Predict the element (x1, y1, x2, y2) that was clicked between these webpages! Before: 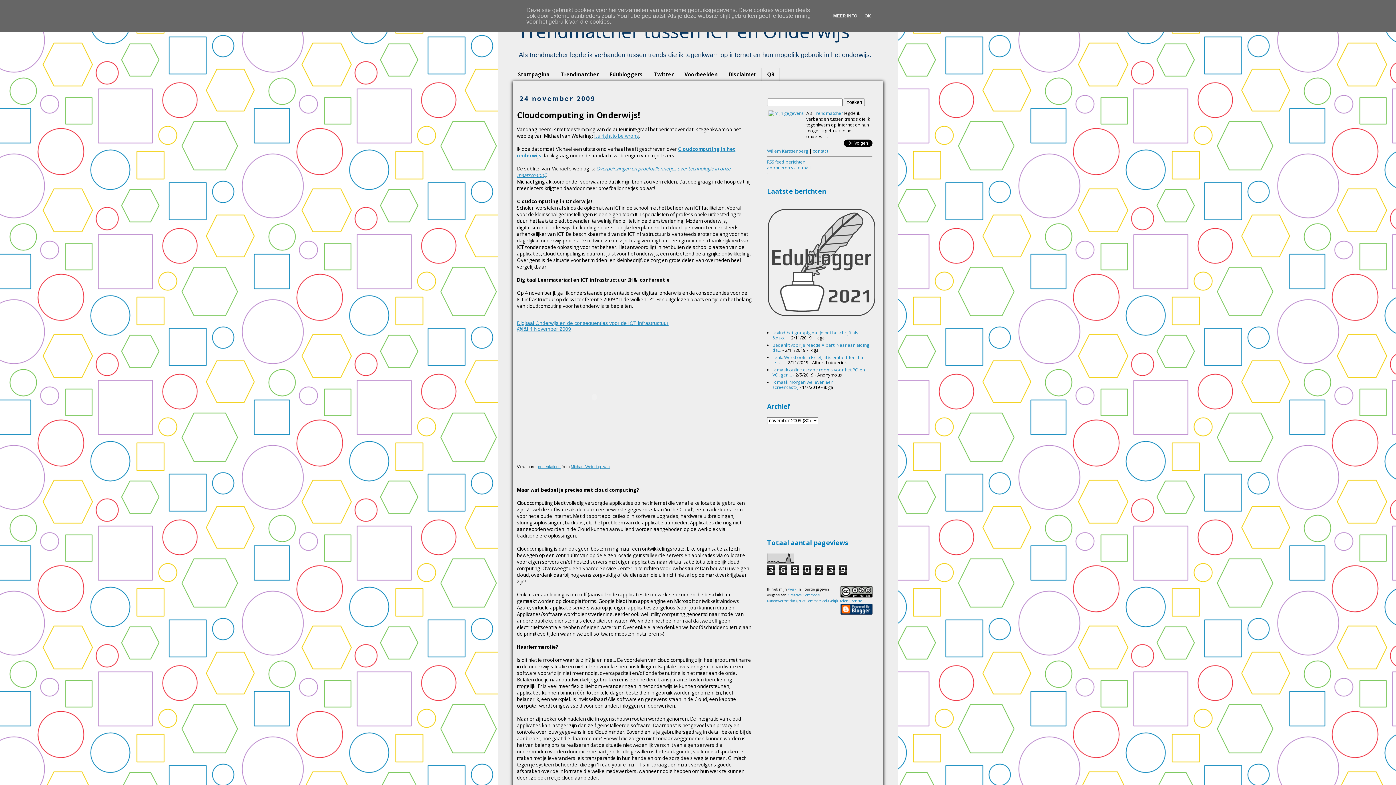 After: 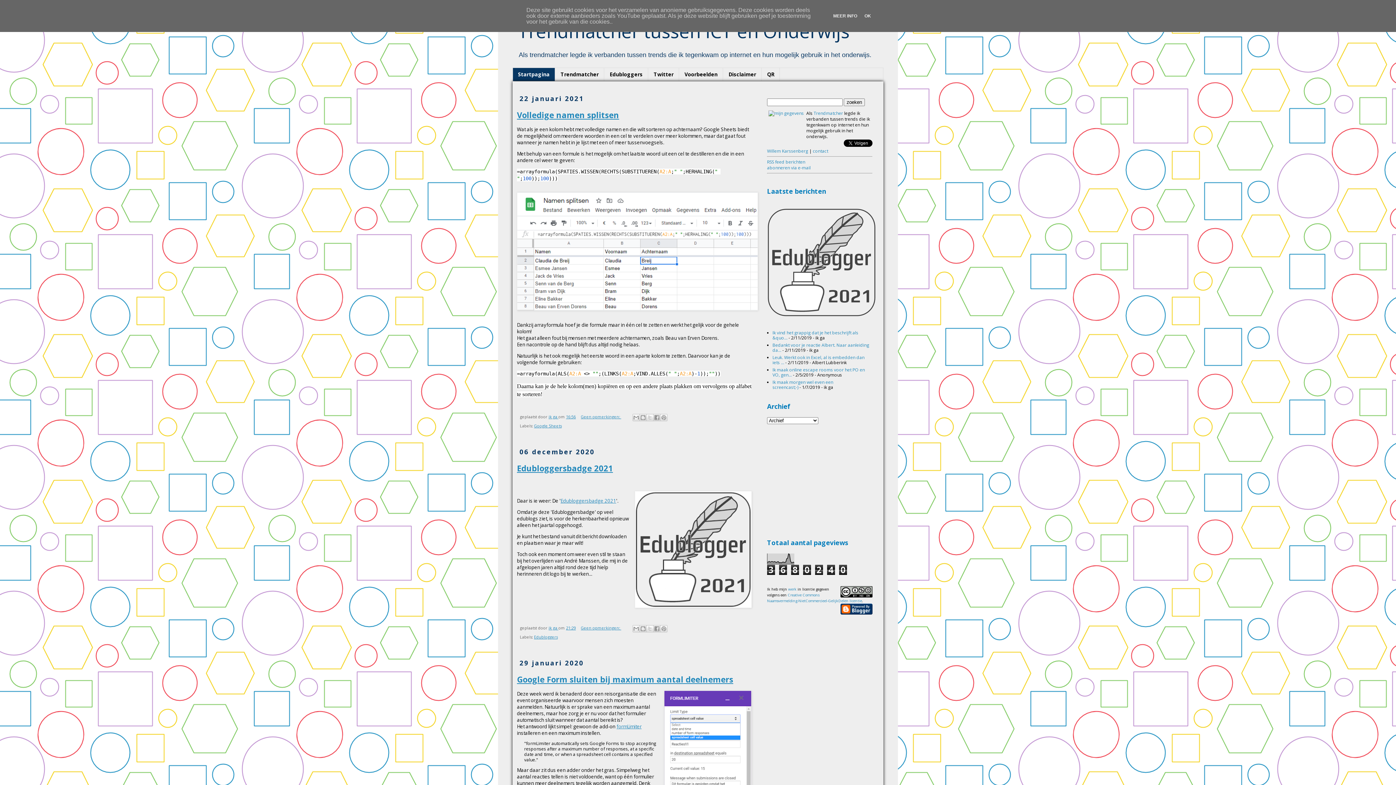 Action: label: Startpagina bbox: (513, 68, 555, 81)